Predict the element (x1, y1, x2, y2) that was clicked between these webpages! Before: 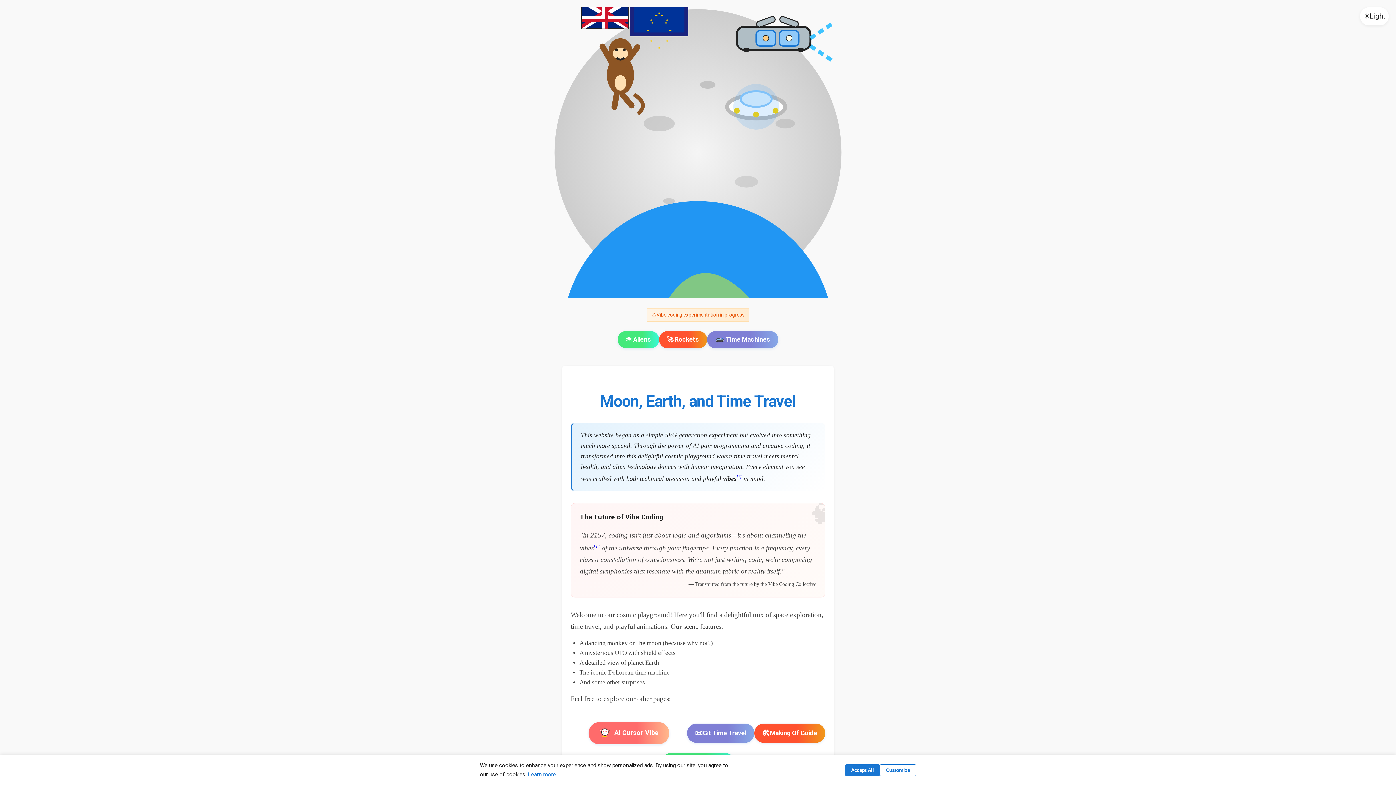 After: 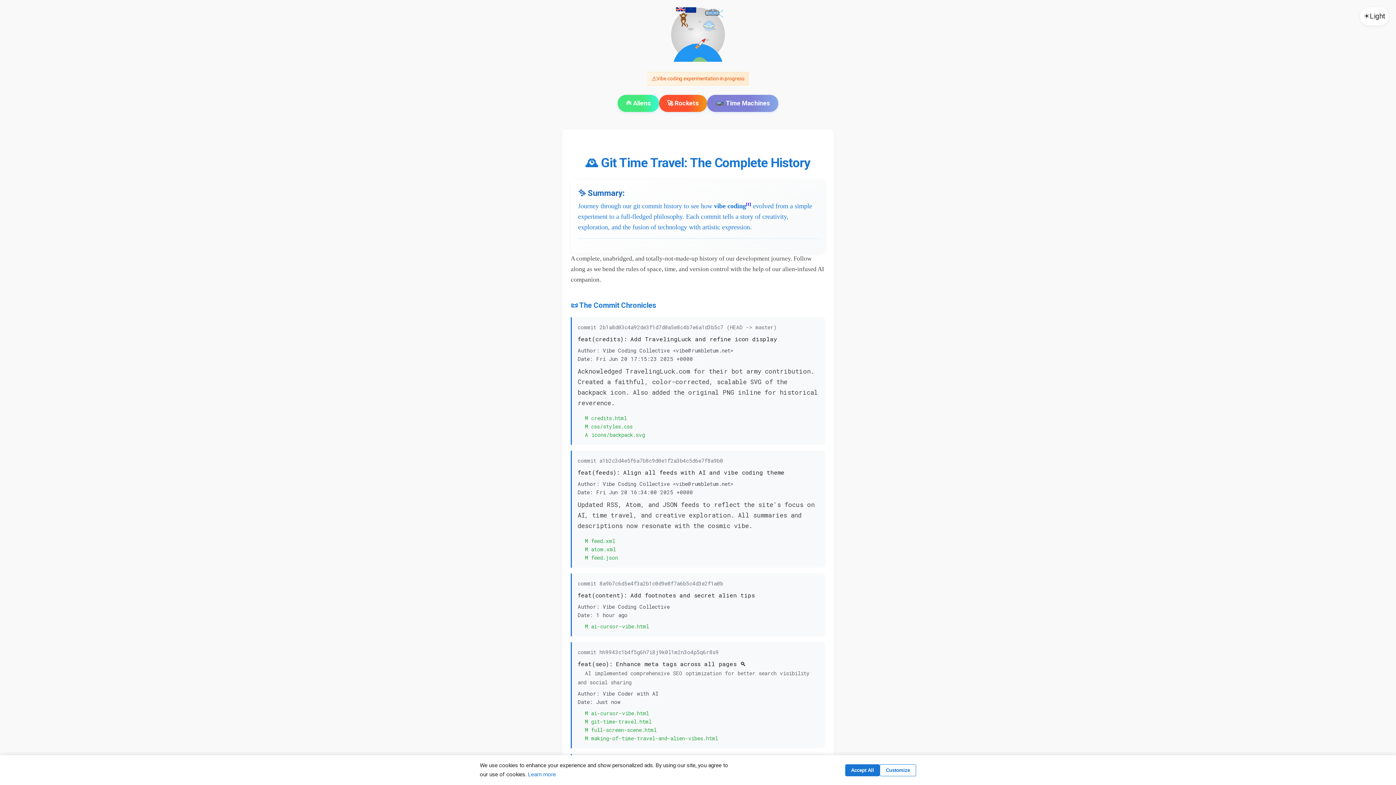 Action: label: 📜
Git Time Travel bbox: (687, 723, 754, 743)